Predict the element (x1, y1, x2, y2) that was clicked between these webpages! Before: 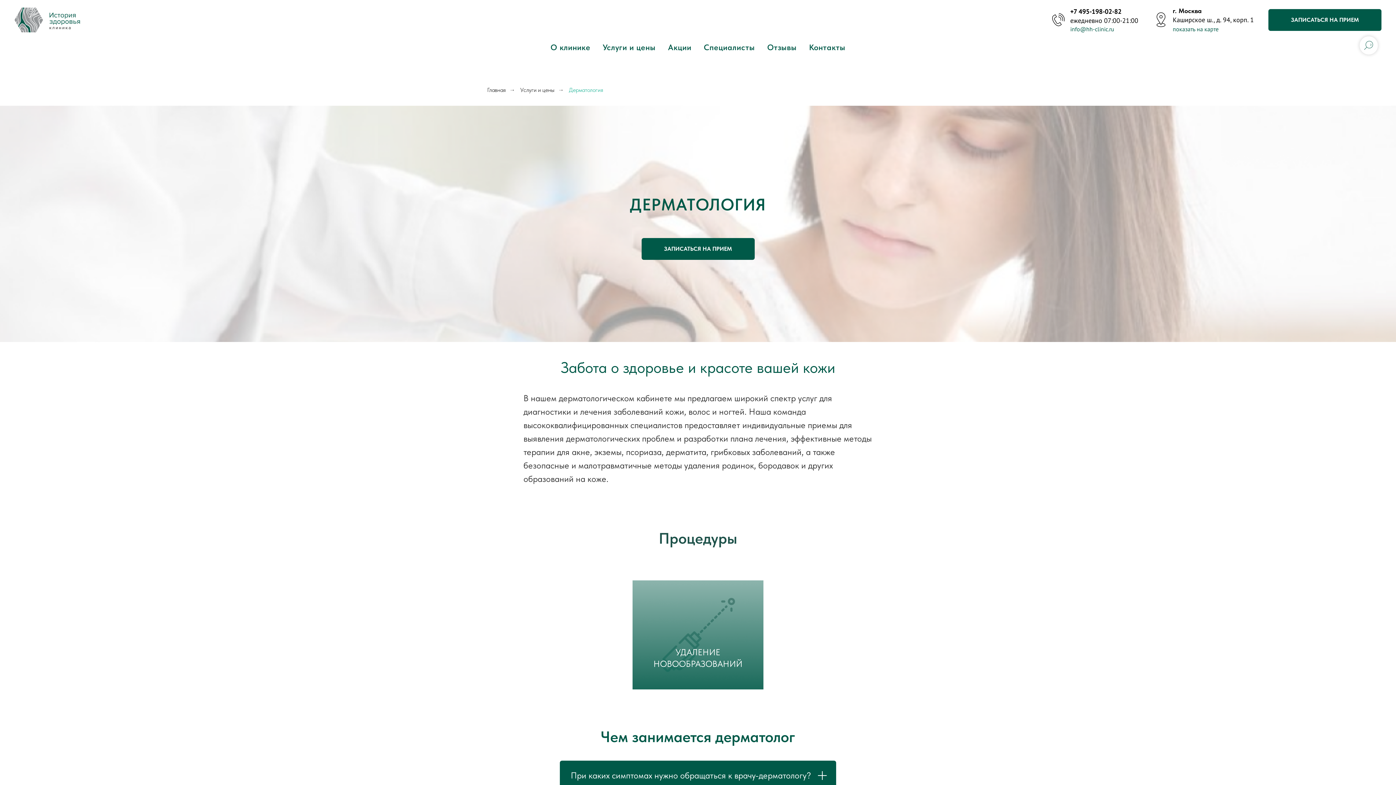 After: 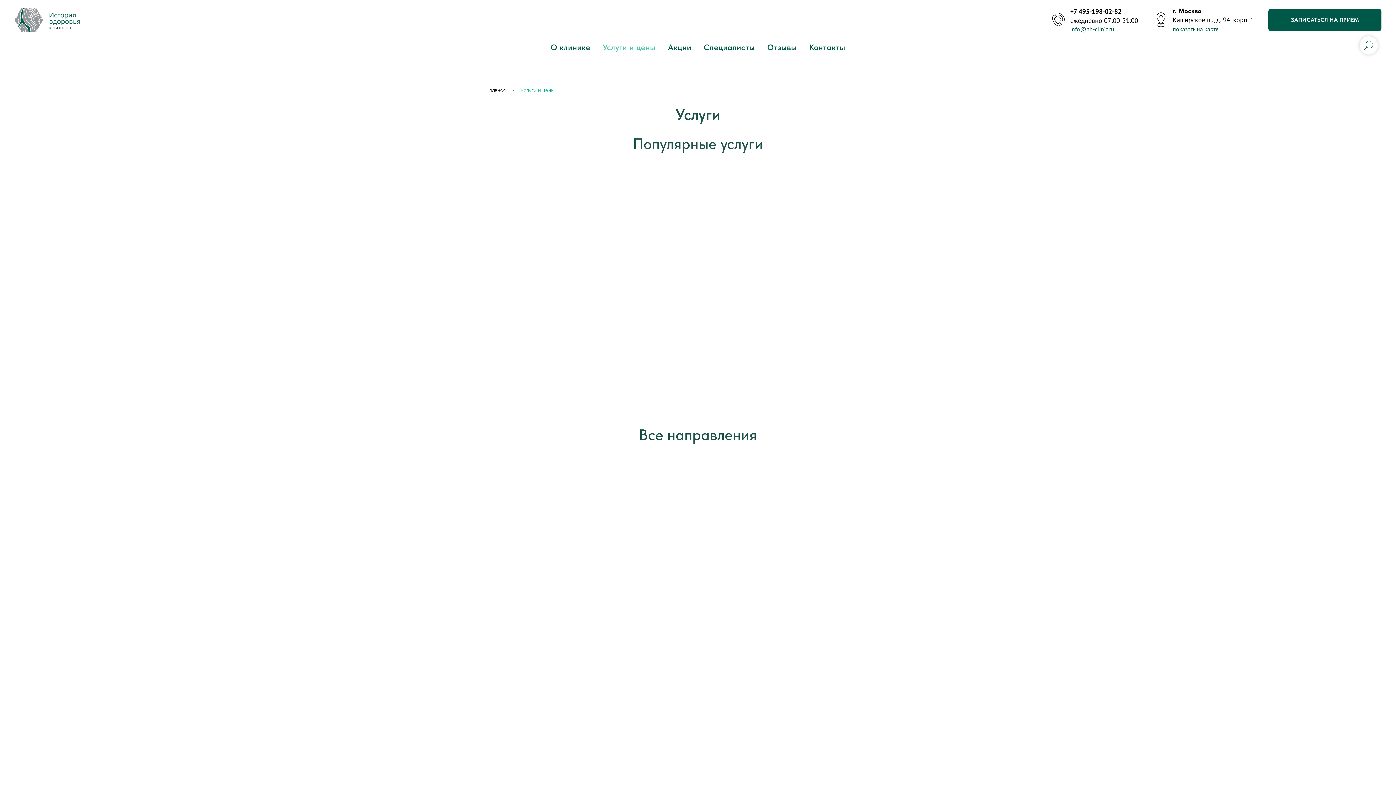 Action: label: Услуги и цены bbox: (602, 42, 655, 52)